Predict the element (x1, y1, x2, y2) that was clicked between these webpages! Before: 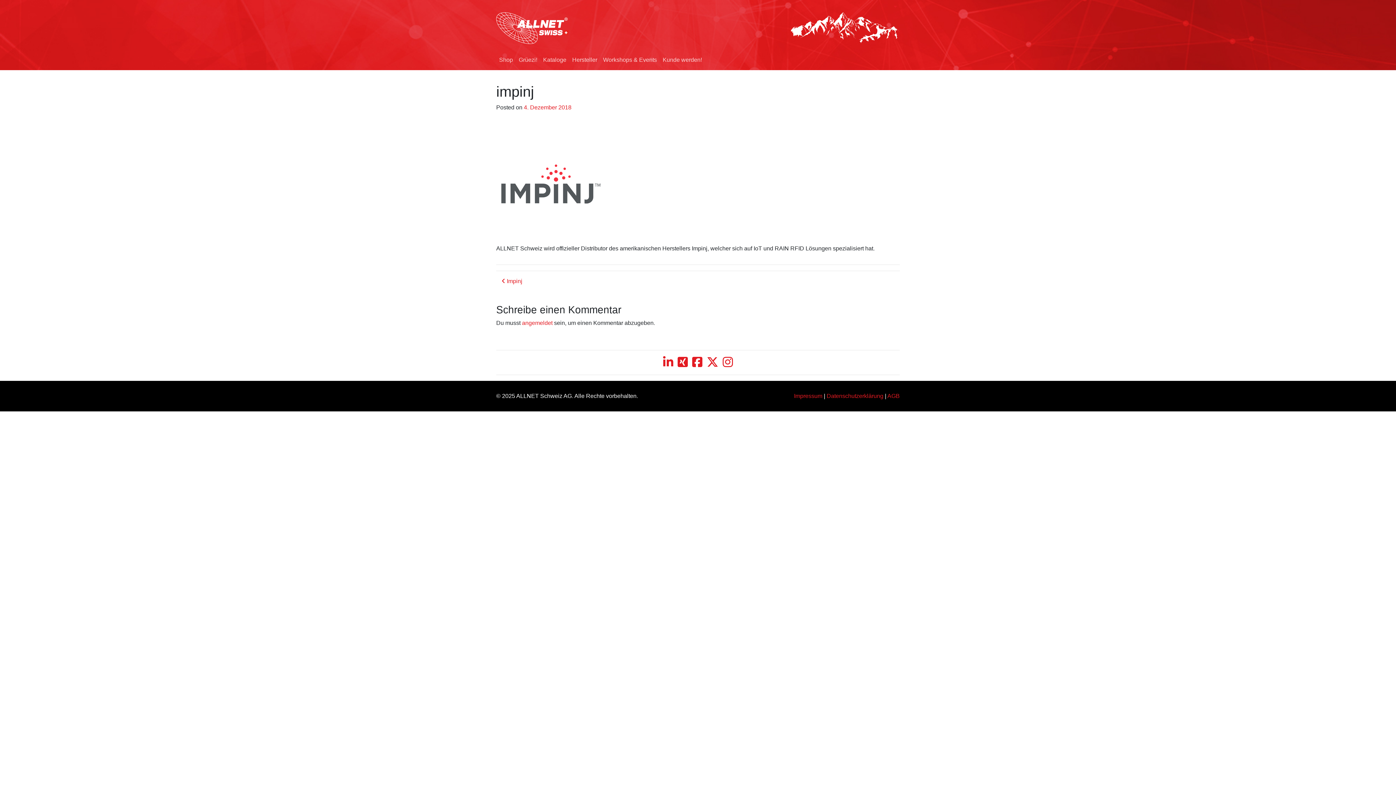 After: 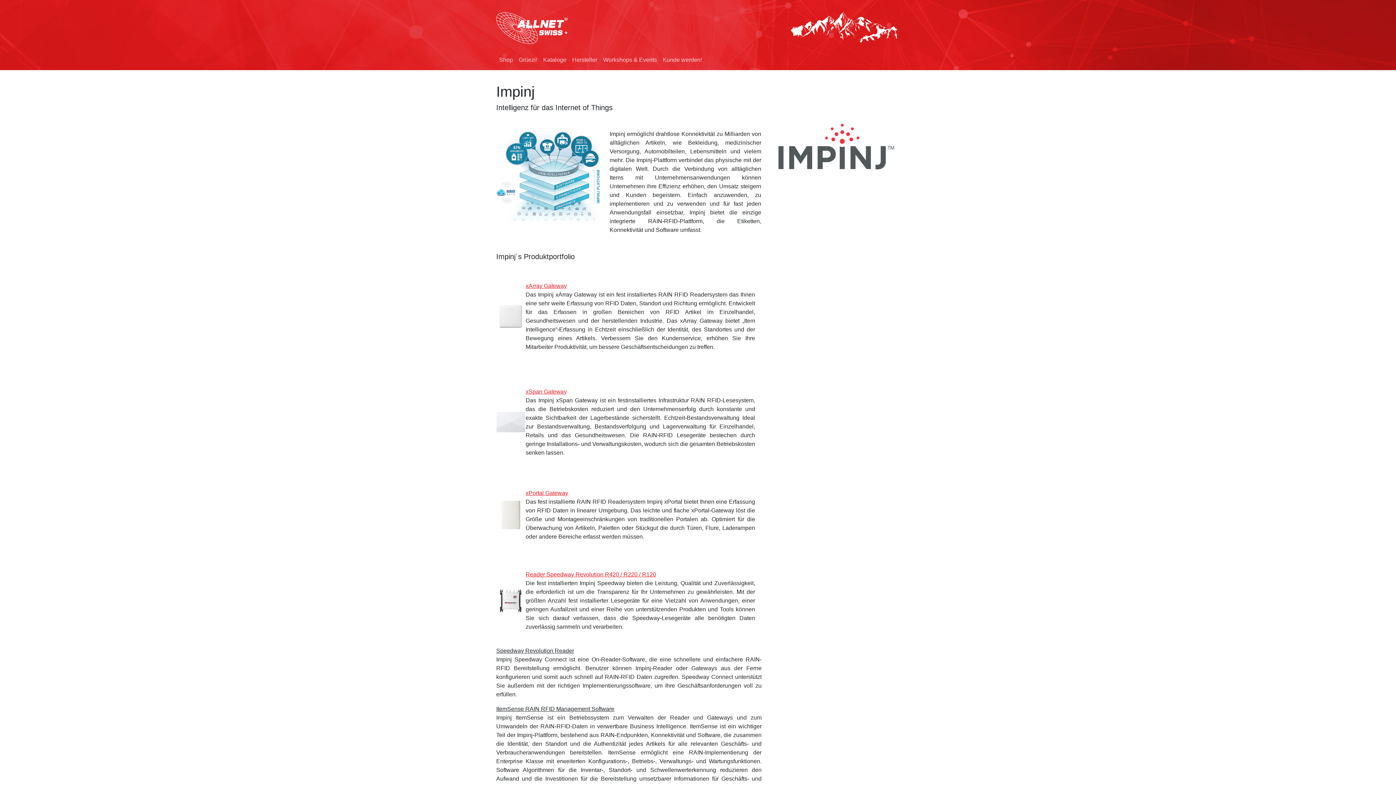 Action: bbox: (501, 278, 522, 284) label:  Impinj